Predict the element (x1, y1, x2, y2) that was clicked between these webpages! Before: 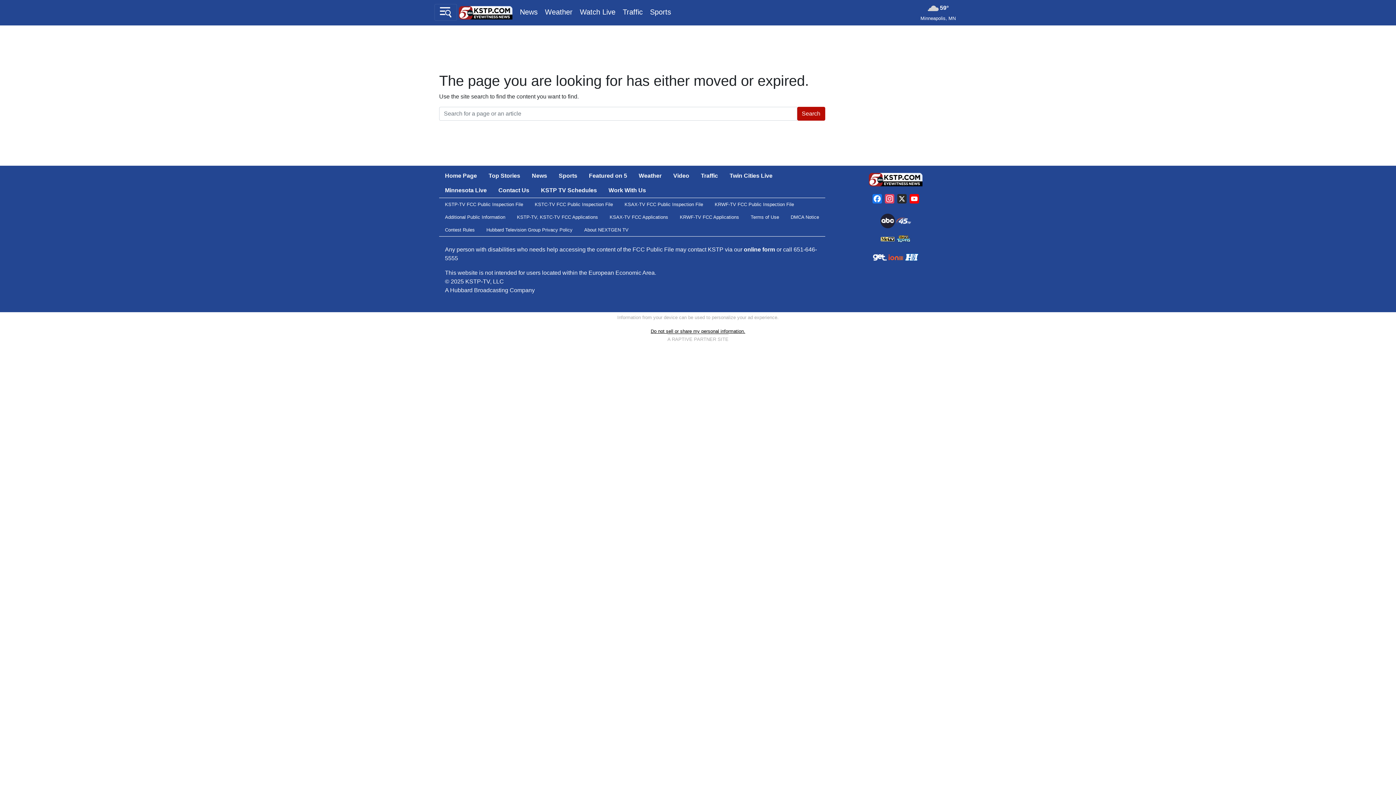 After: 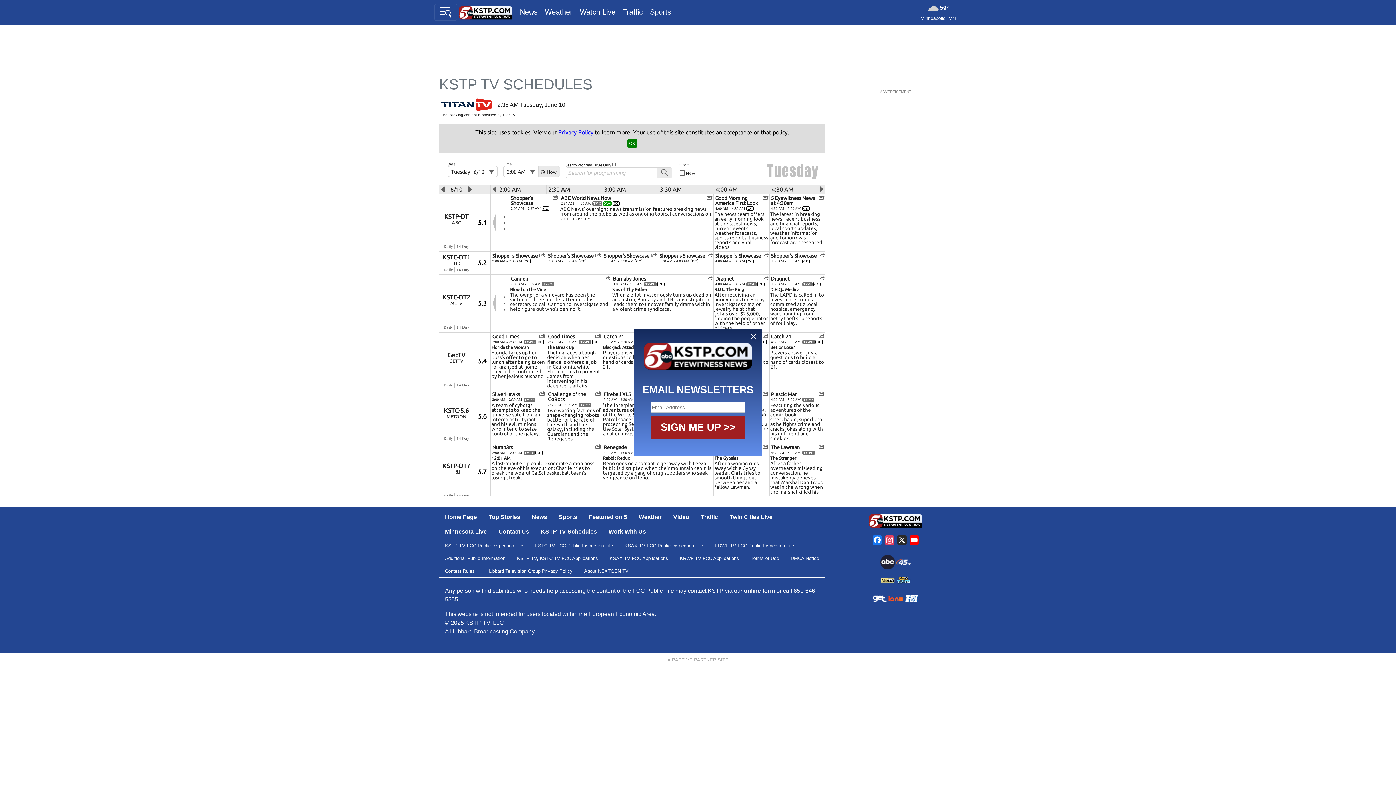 Action: bbox: (535, 183, 602, 197) label: KSTP TV Schedules